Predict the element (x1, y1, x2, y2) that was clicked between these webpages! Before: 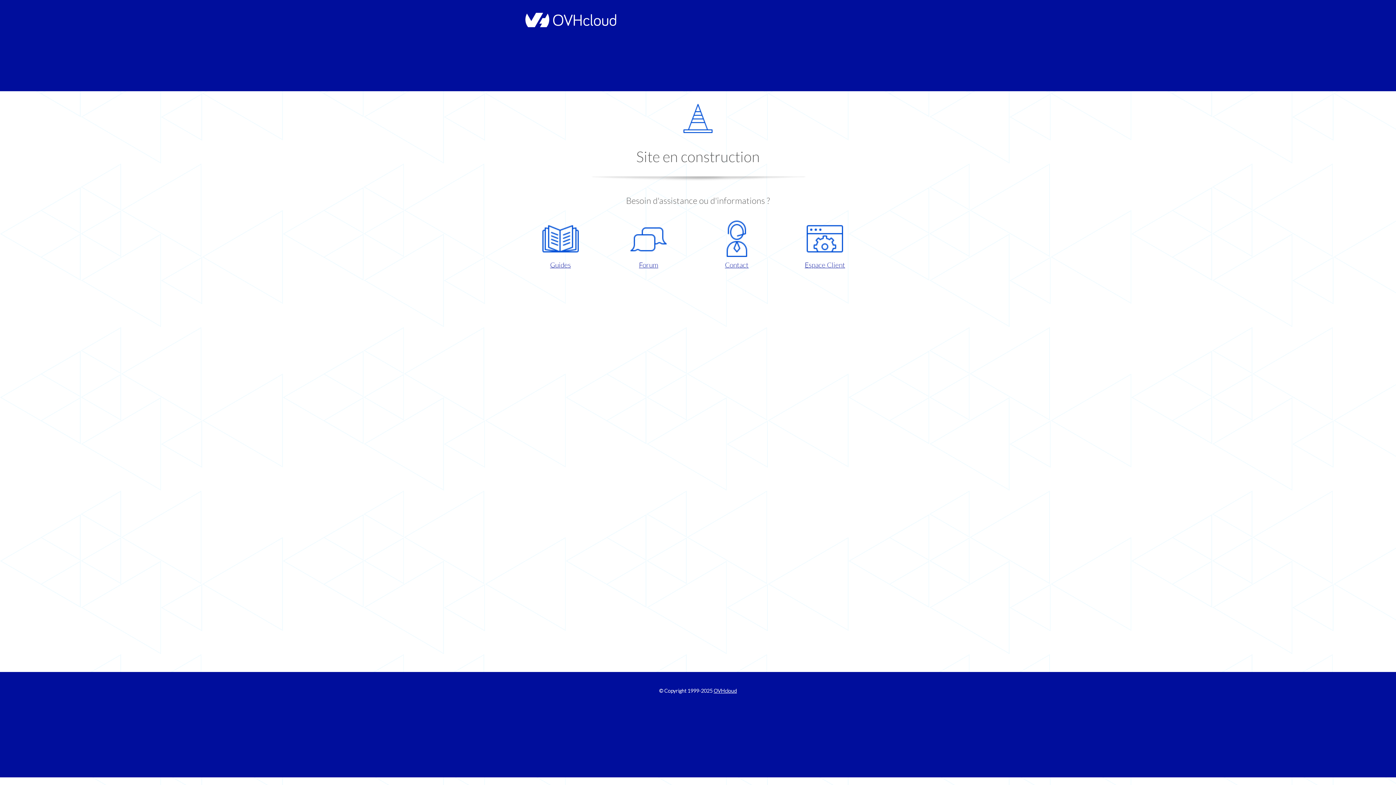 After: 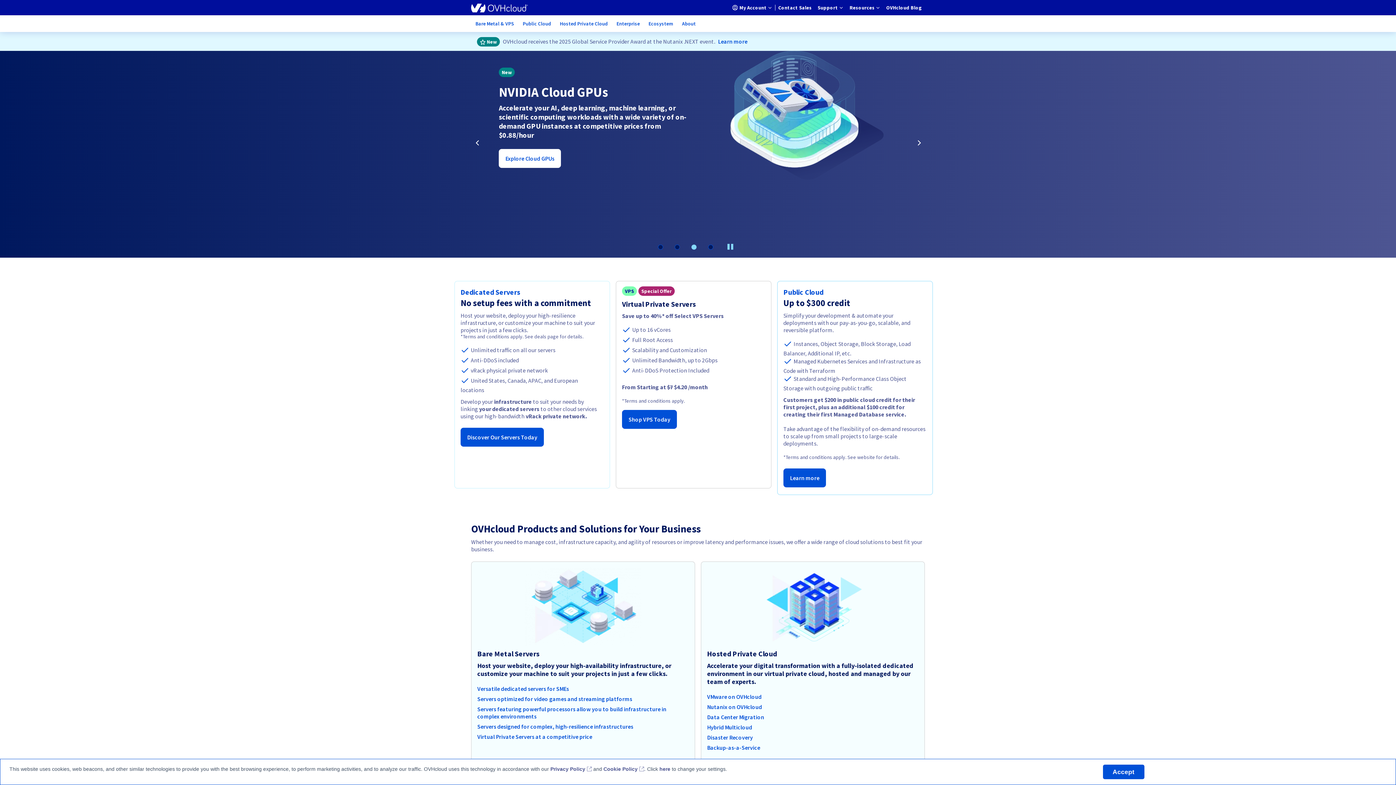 Action: bbox: (713, 688, 737, 694) label: OVHcloud